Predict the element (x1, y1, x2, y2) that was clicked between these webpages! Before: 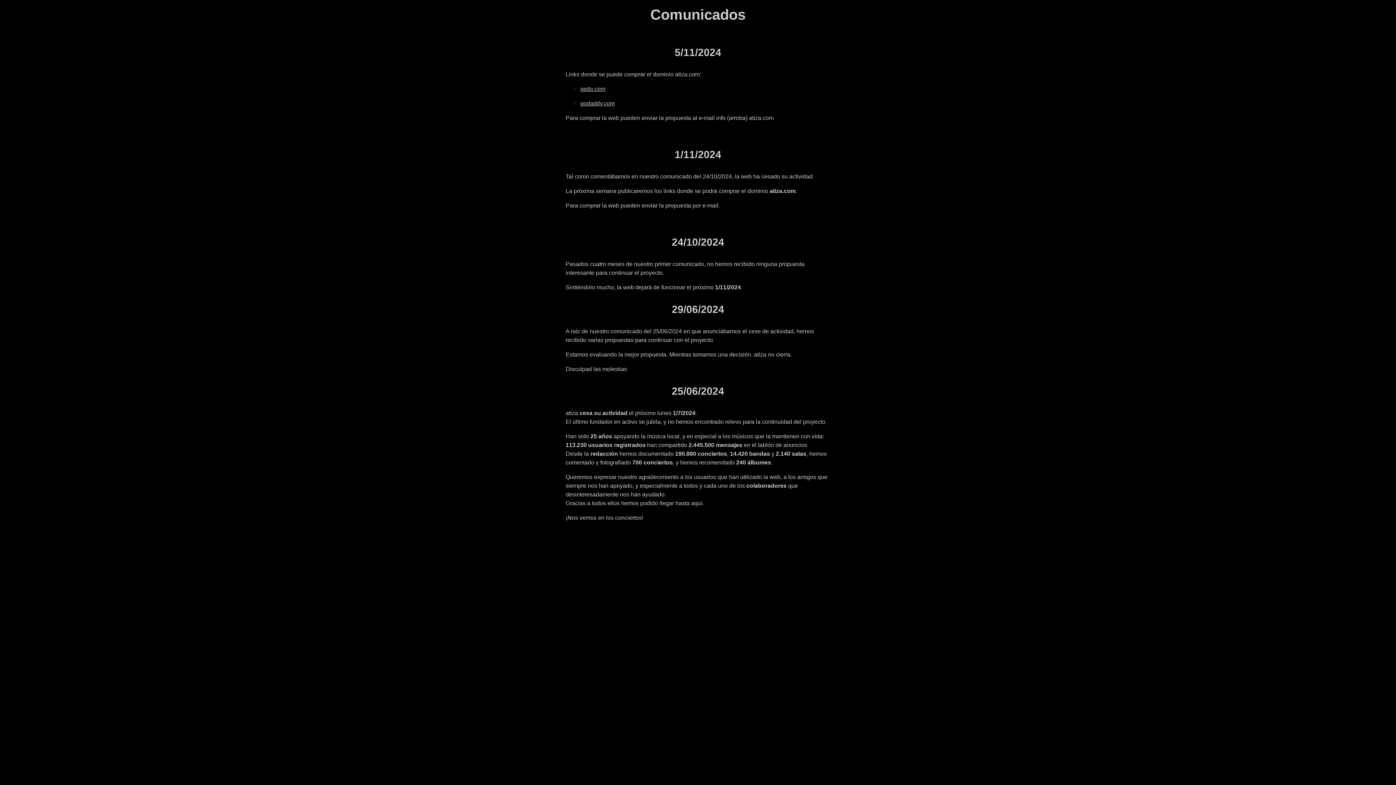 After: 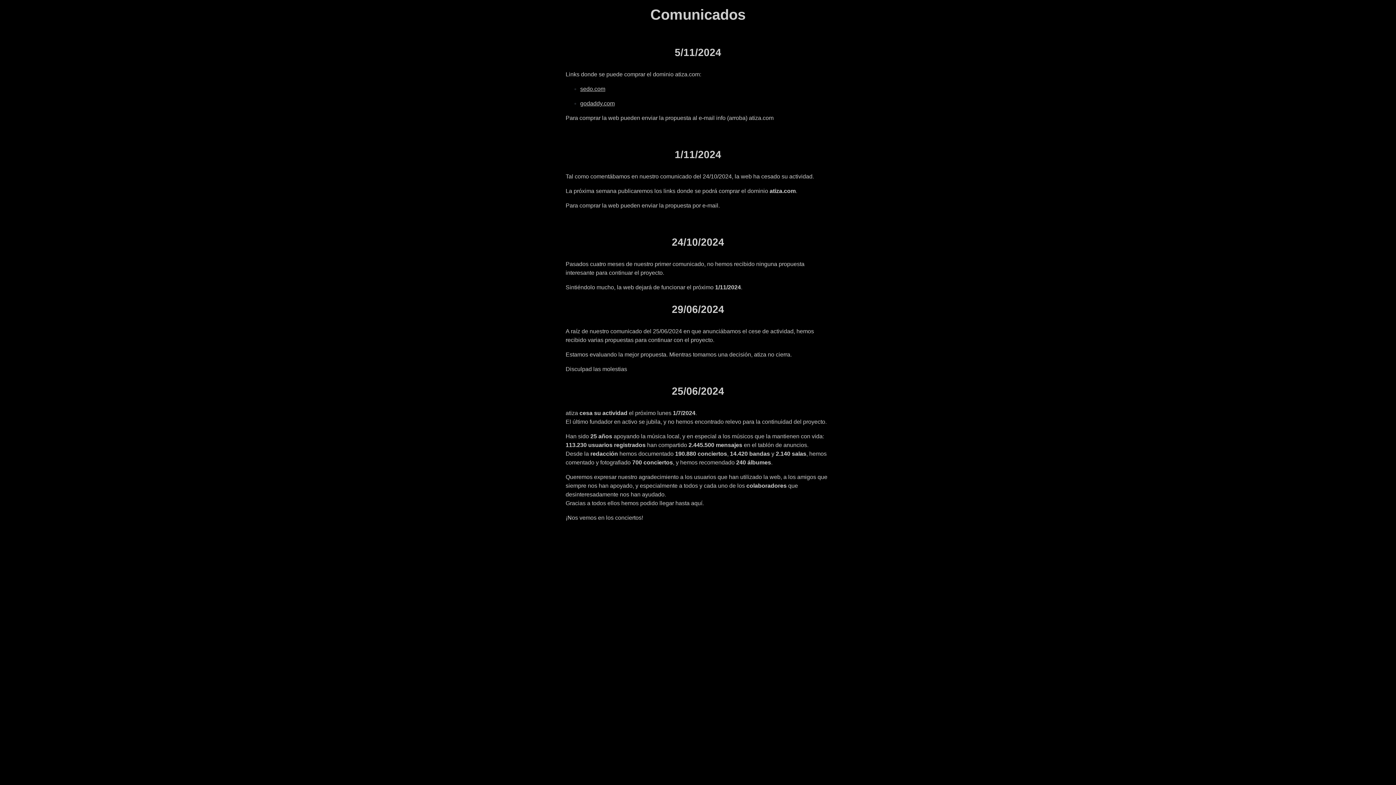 Action: bbox: (580, 85, 605, 92) label: sedo.com